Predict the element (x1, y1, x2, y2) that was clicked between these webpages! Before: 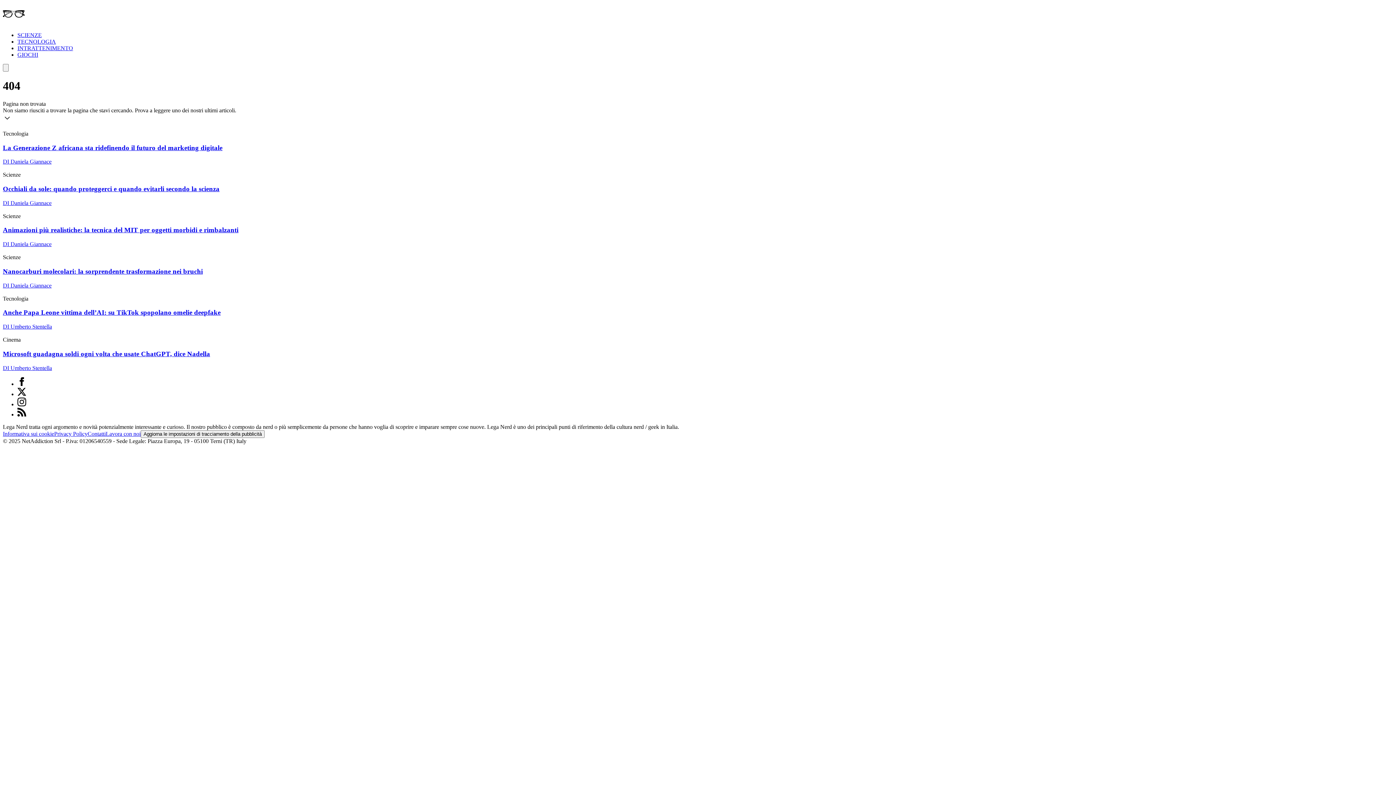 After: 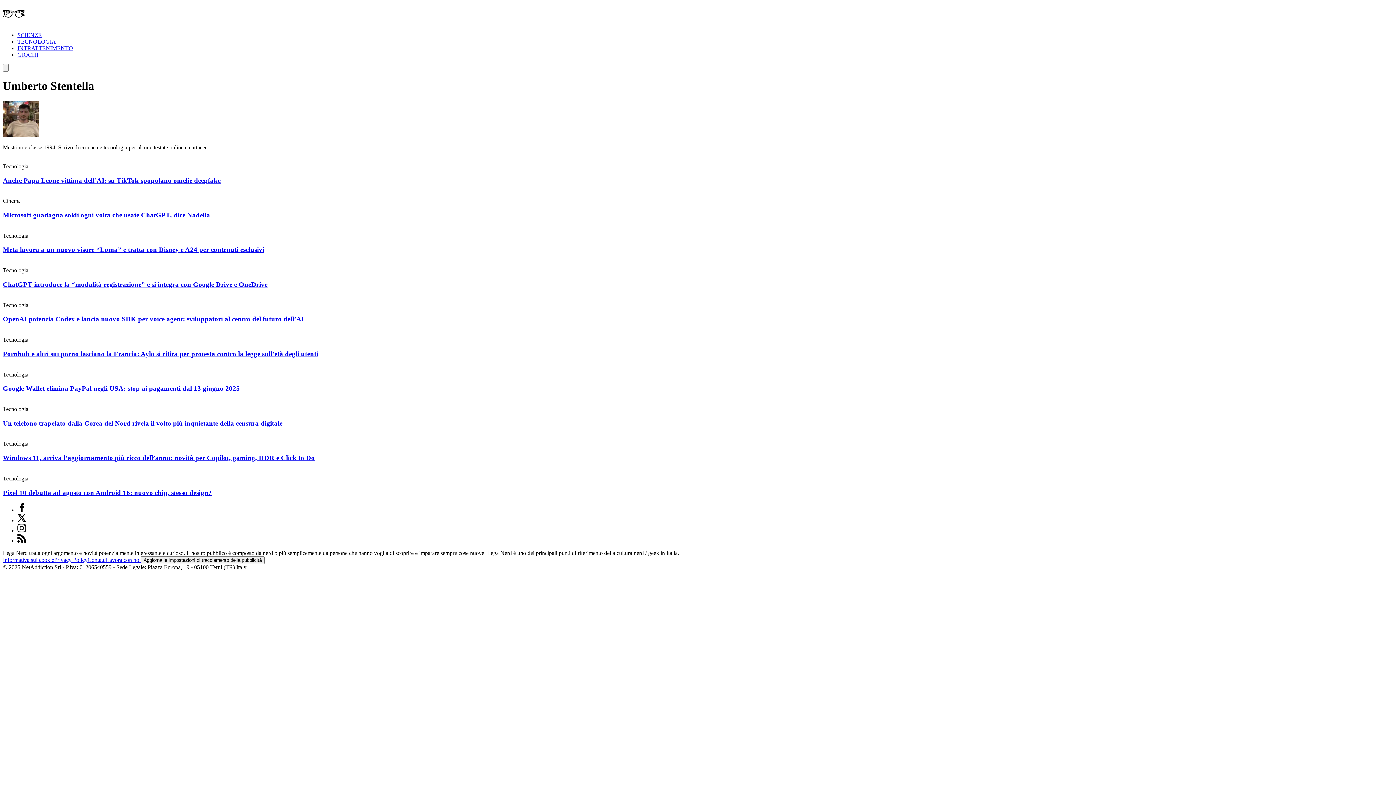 Action: bbox: (2, 323, 52, 329) label: DI Umberto Stentella